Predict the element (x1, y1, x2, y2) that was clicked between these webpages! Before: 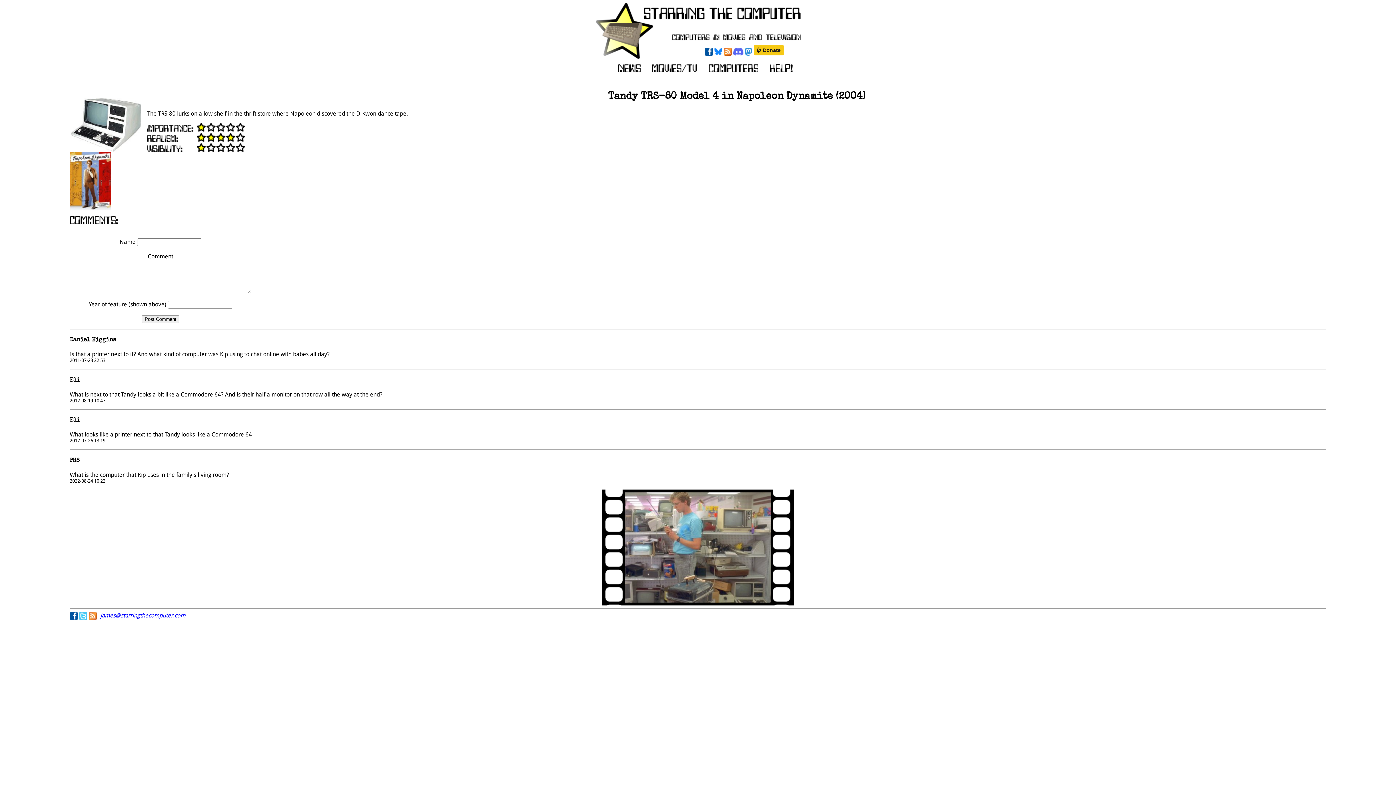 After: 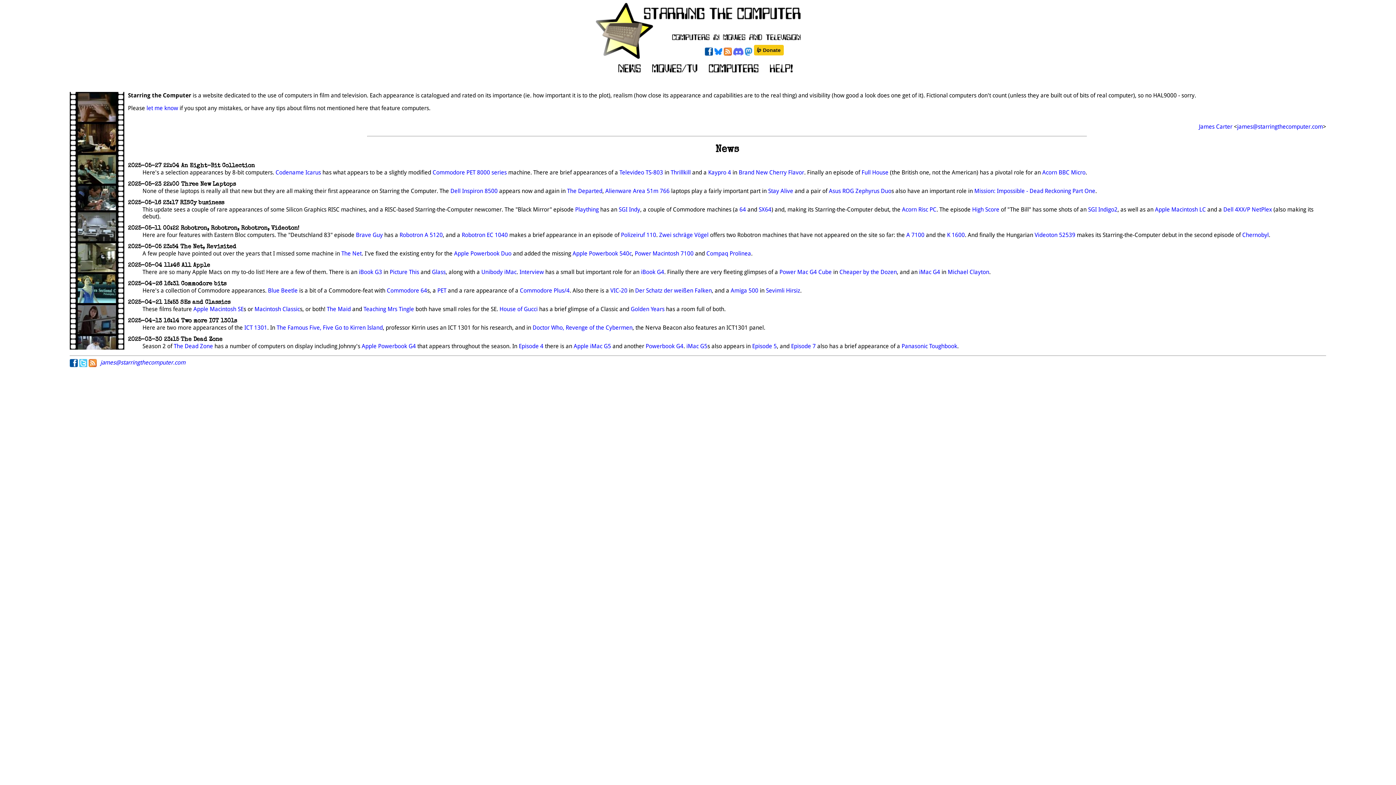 Action: bbox: (595, 48, 800, 61)